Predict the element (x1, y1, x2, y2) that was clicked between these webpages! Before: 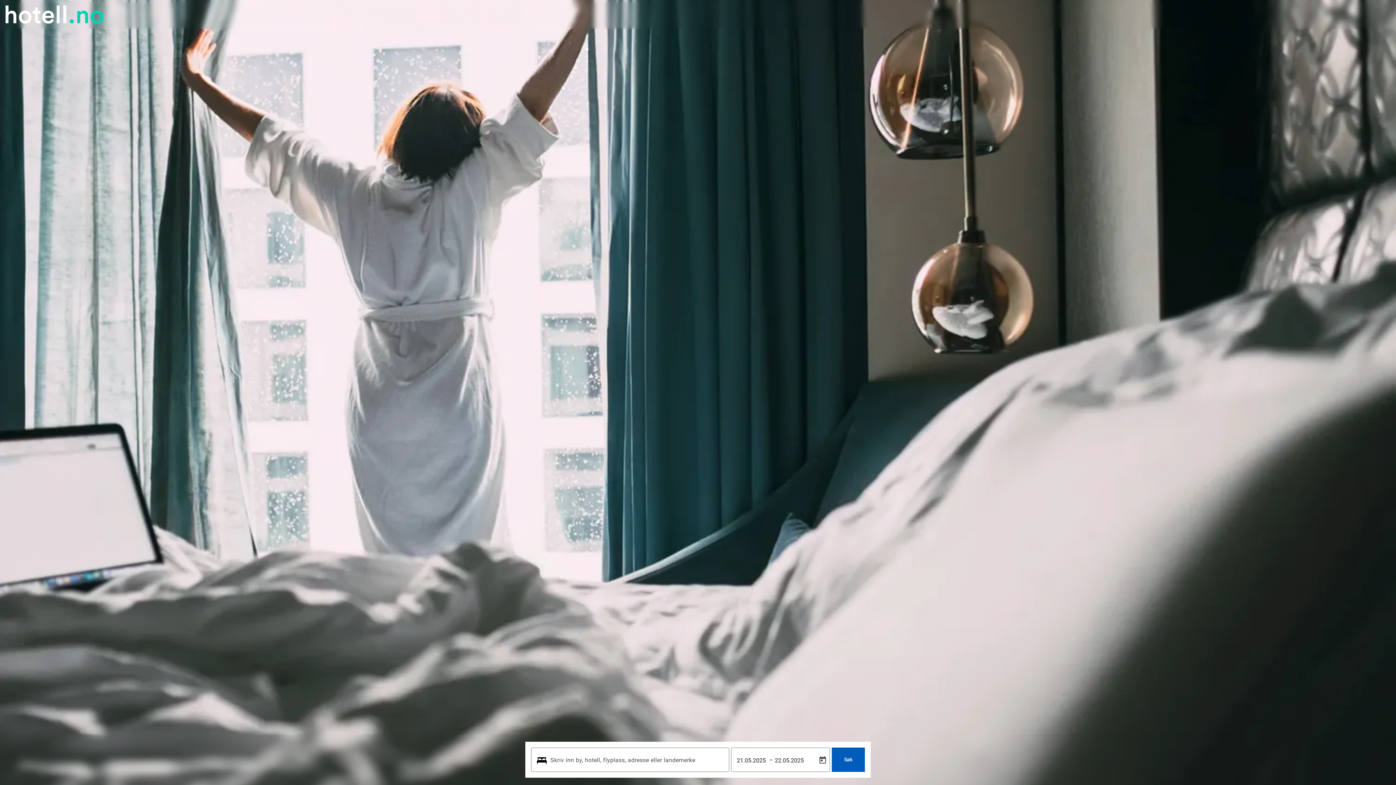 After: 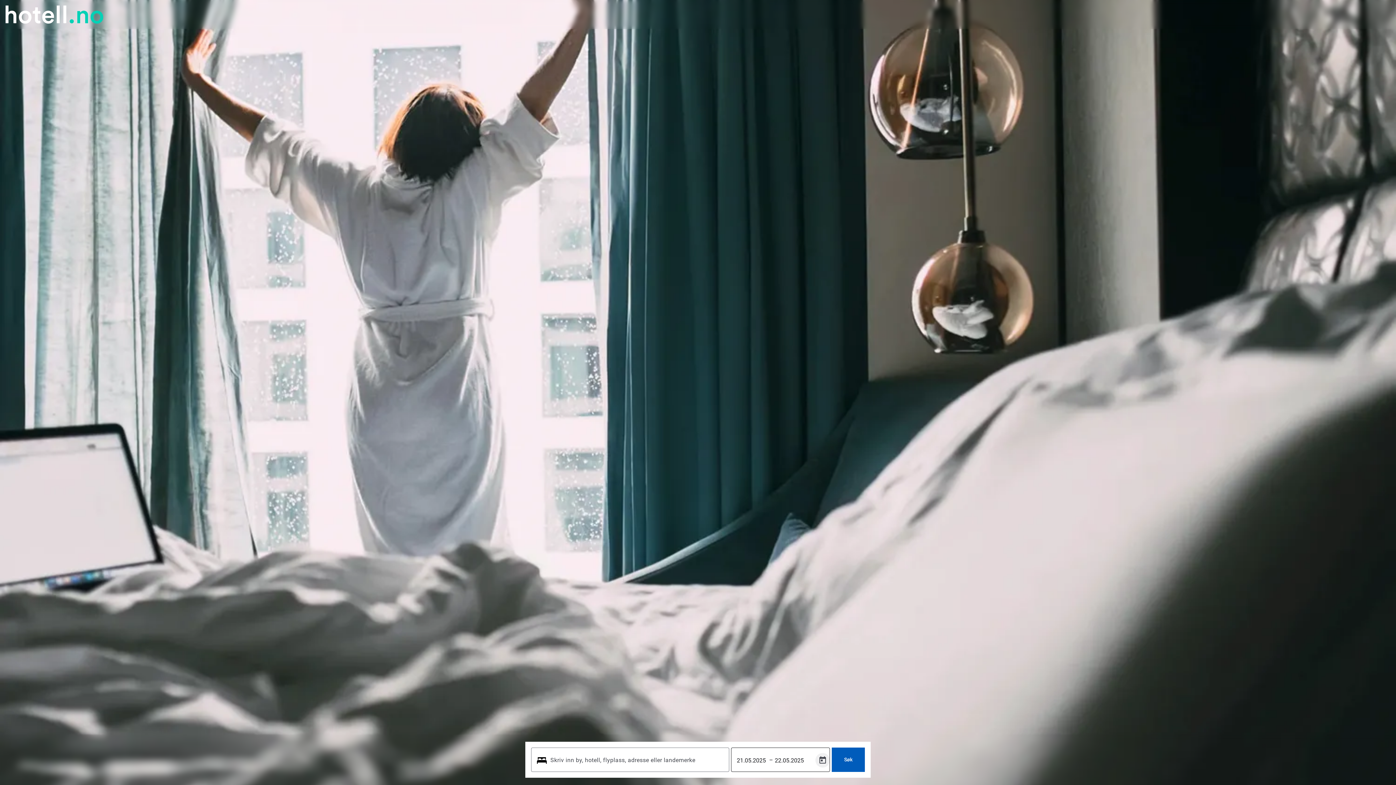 Action: bbox: (815, 753, 830, 768) label: Open calendar